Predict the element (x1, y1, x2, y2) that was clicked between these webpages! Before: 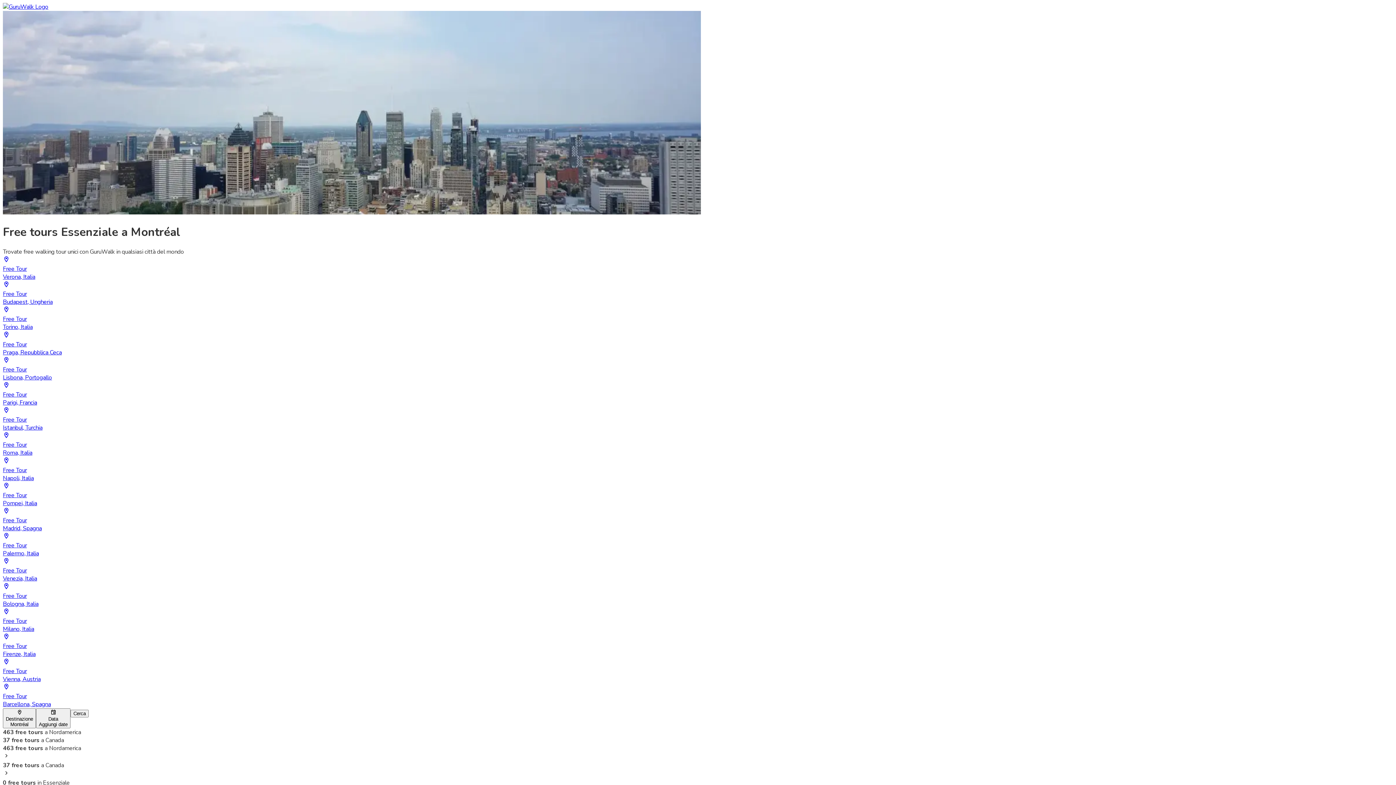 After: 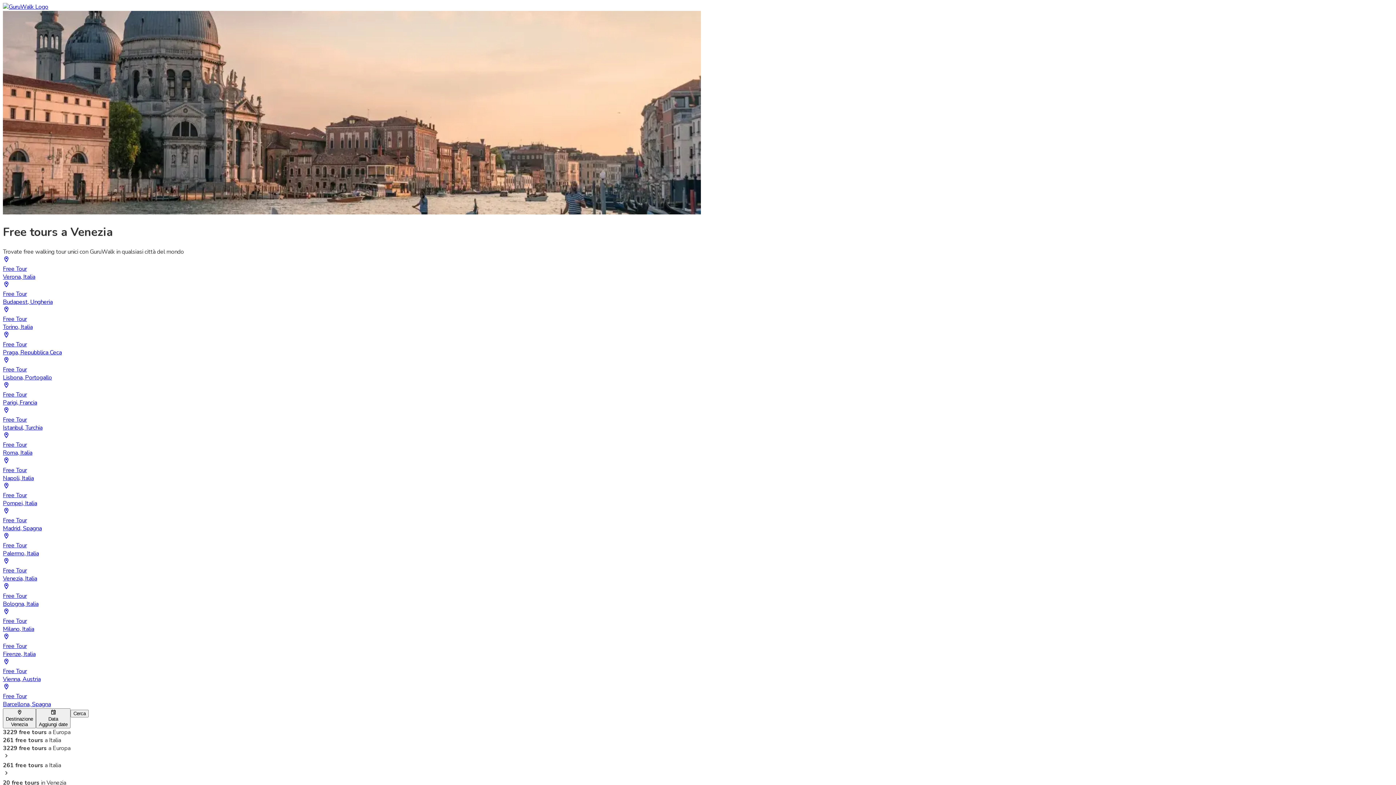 Action: bbox: (2, 557, 1393, 583) label: Free Tour
Venezia, Italia